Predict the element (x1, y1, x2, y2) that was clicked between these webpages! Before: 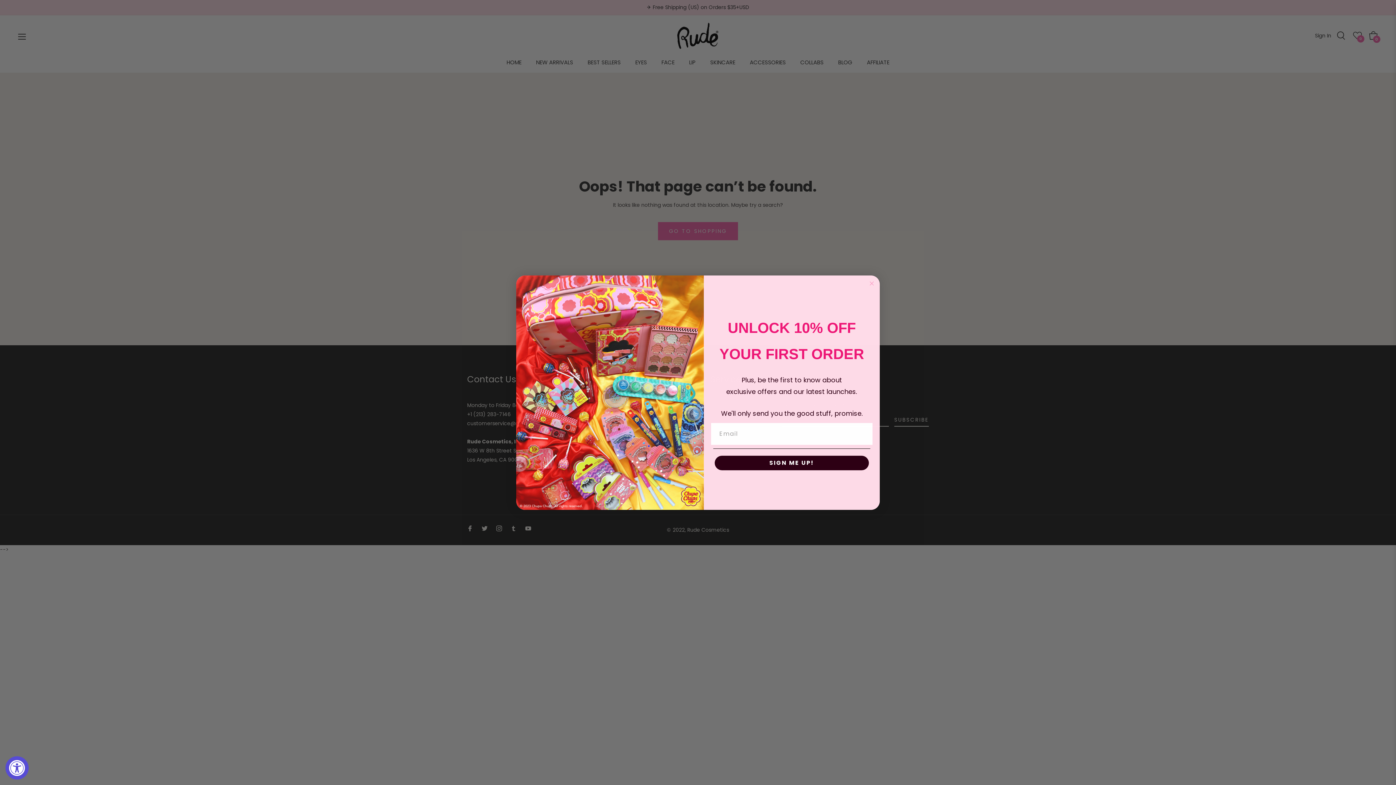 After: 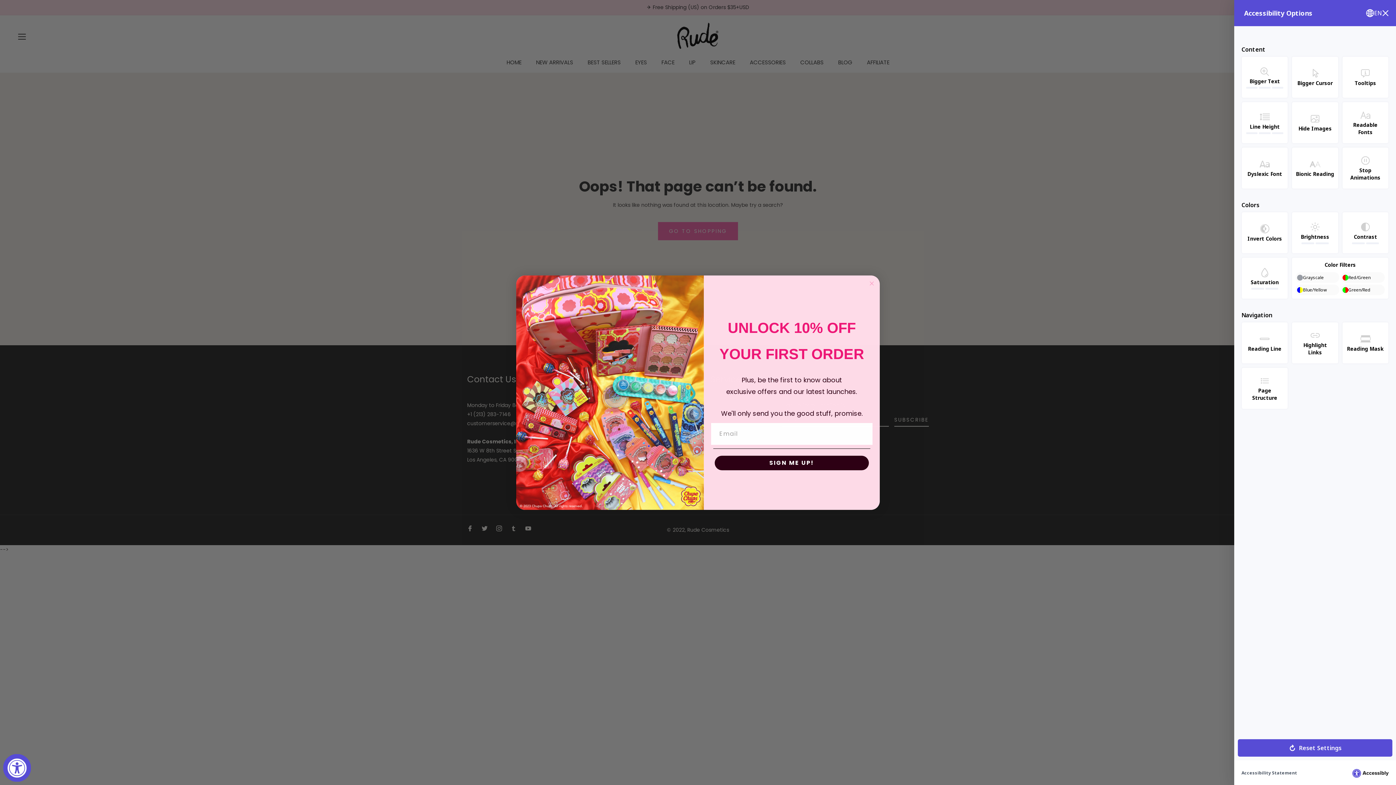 Action: bbox: (5, 756, 28, 780) label: Accessibility Widget, click to open